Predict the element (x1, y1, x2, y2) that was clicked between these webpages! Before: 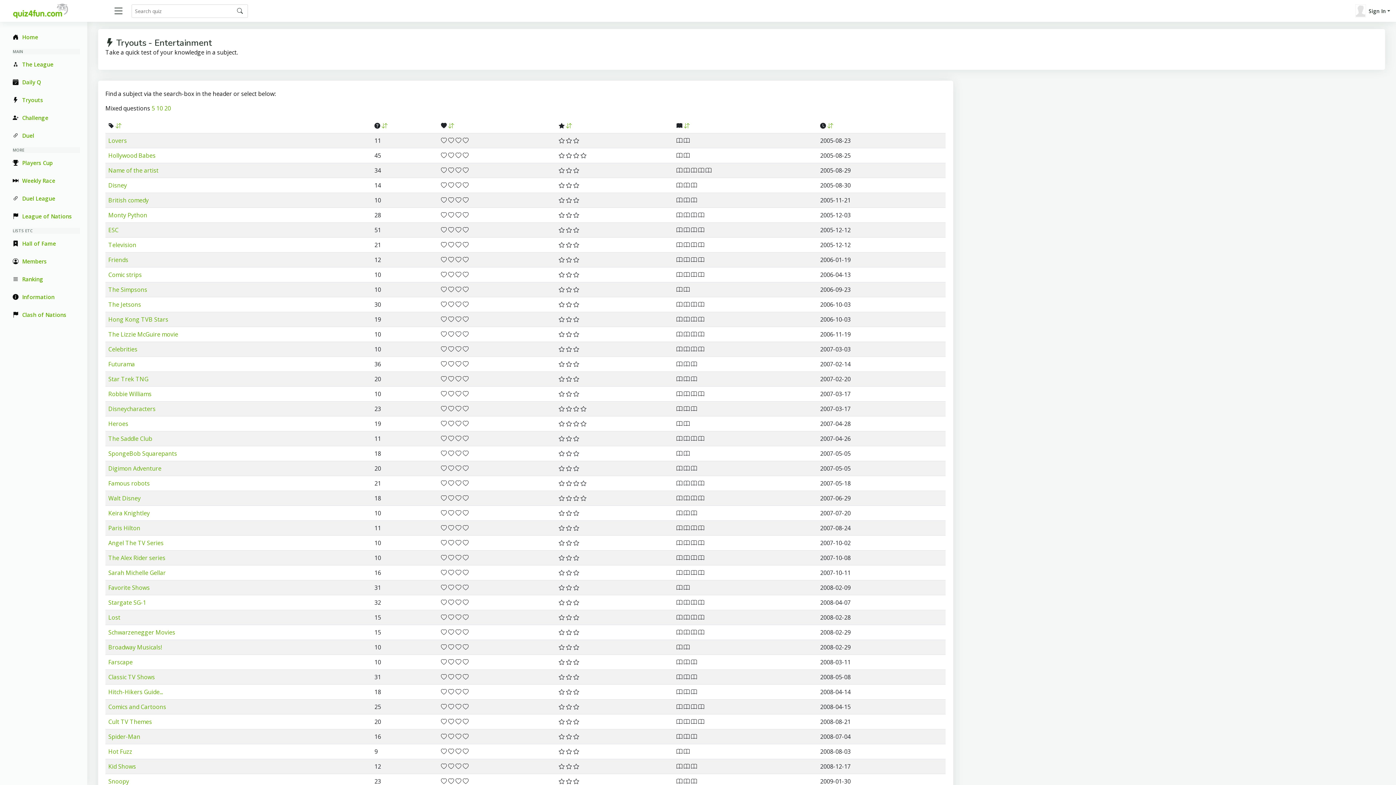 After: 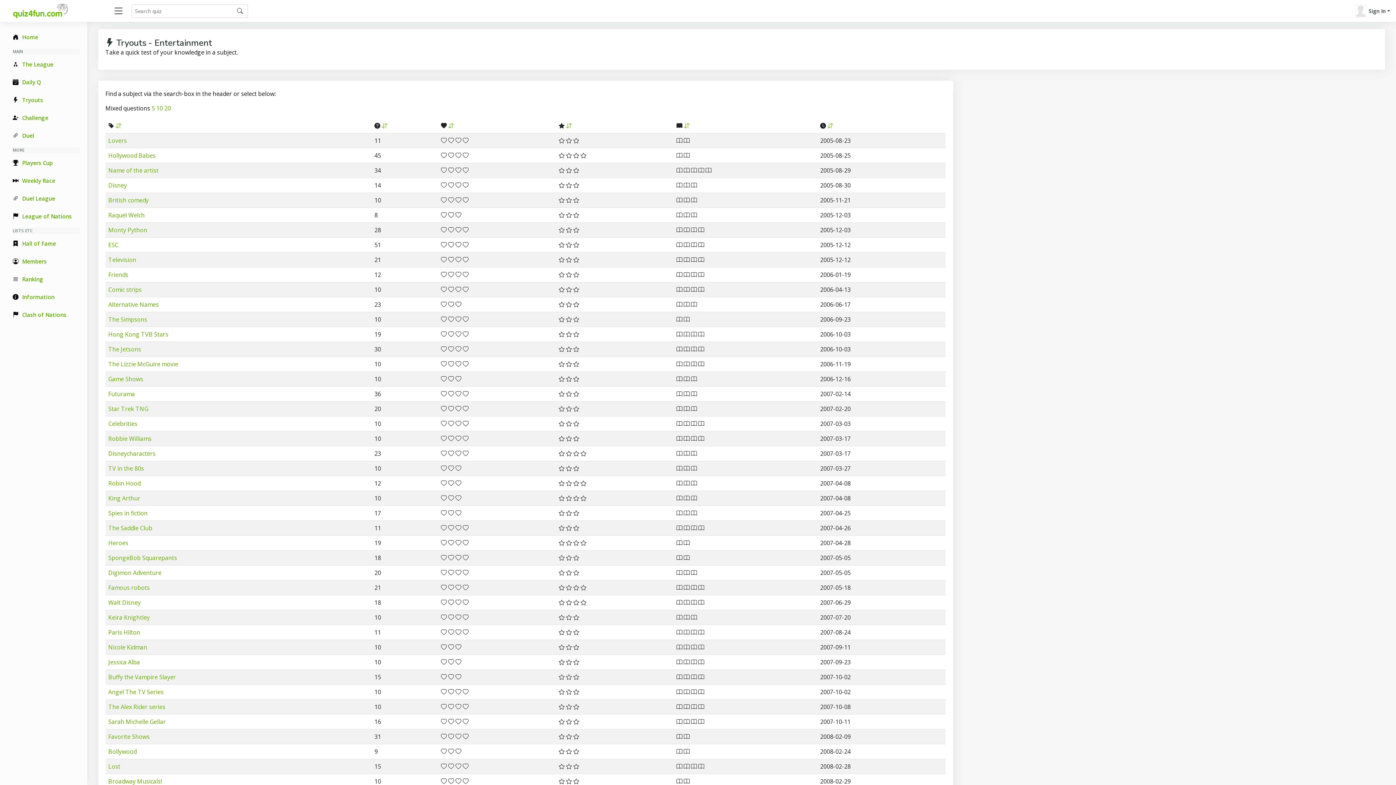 Action: bbox: (827, 121, 833, 129)